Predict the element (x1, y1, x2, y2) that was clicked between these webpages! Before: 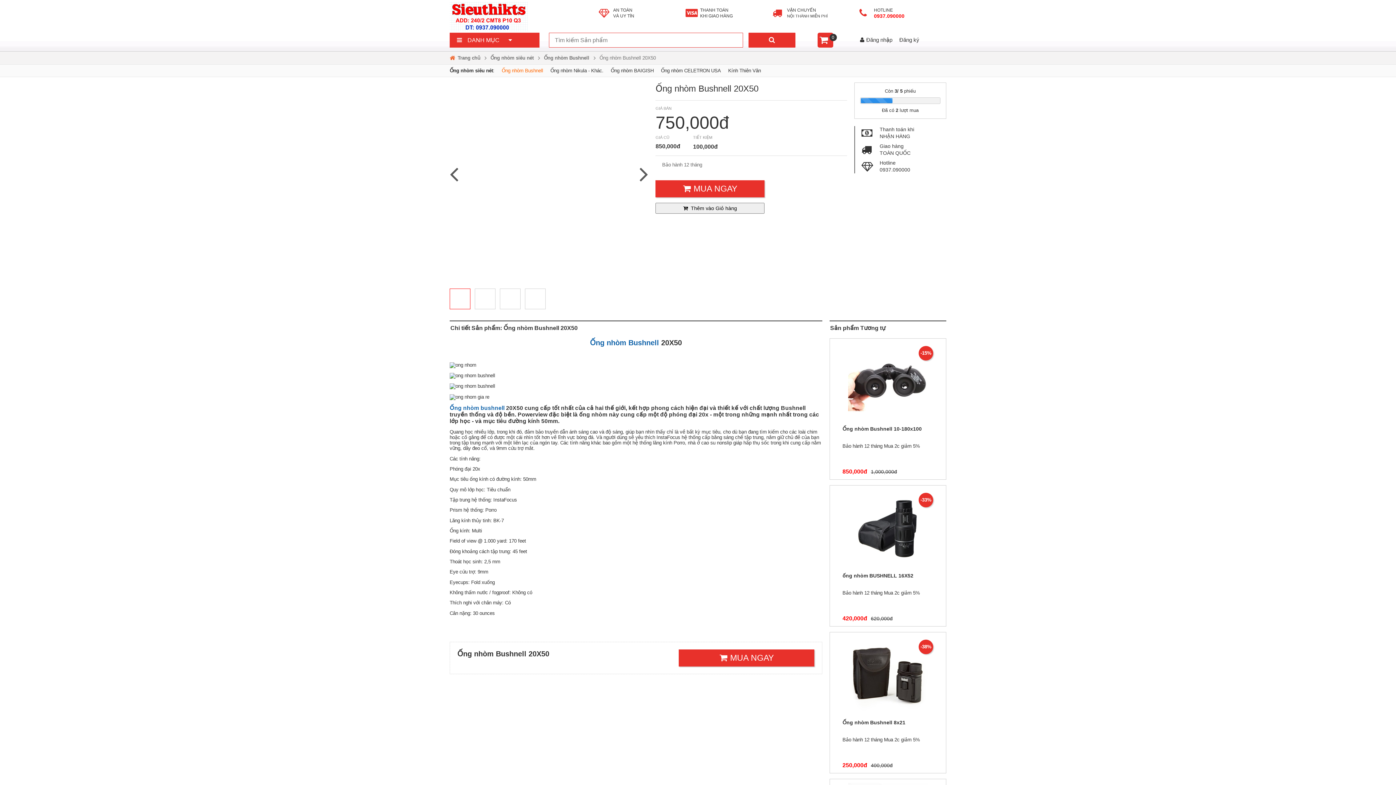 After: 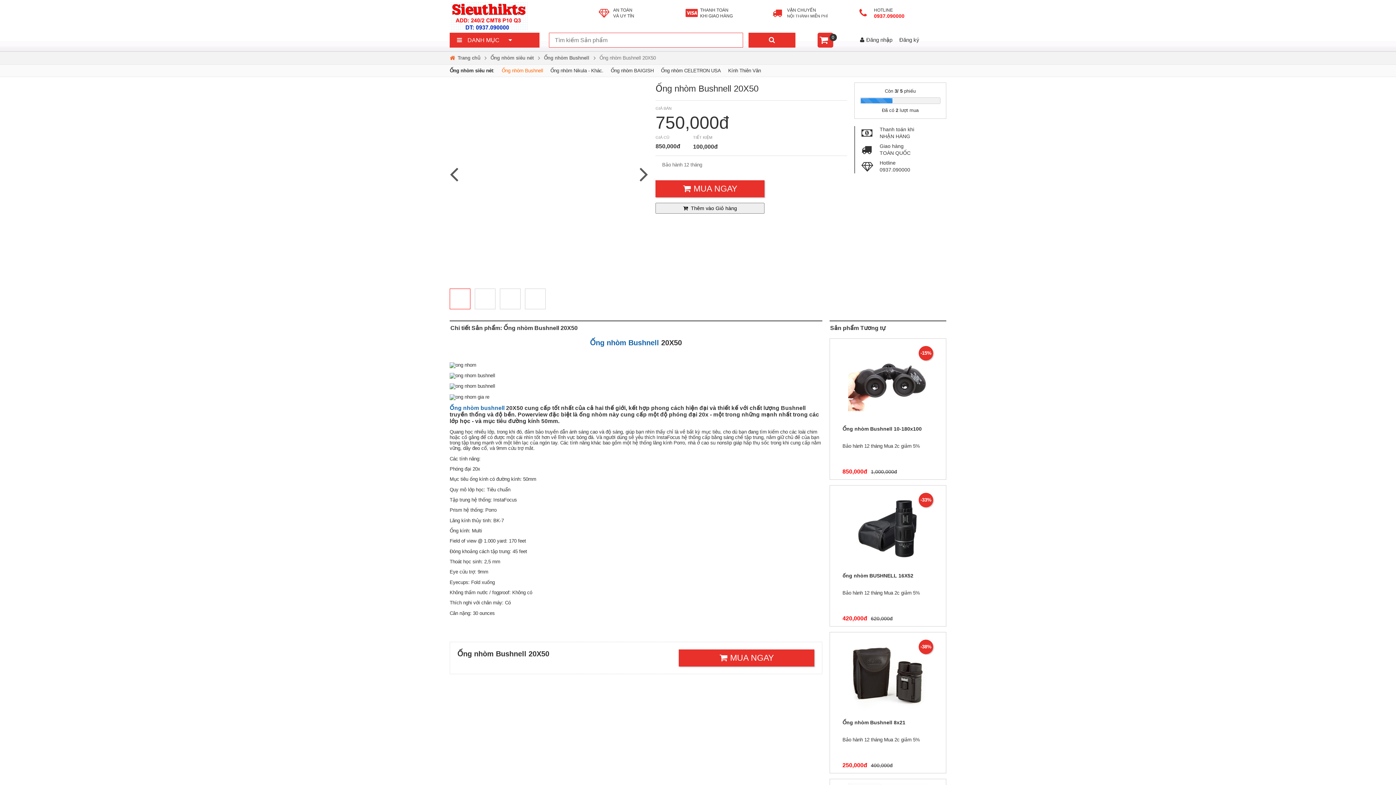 Action: bbox: (655, 83, 758, 93) label: Ống nhòm Bushnell 20X50